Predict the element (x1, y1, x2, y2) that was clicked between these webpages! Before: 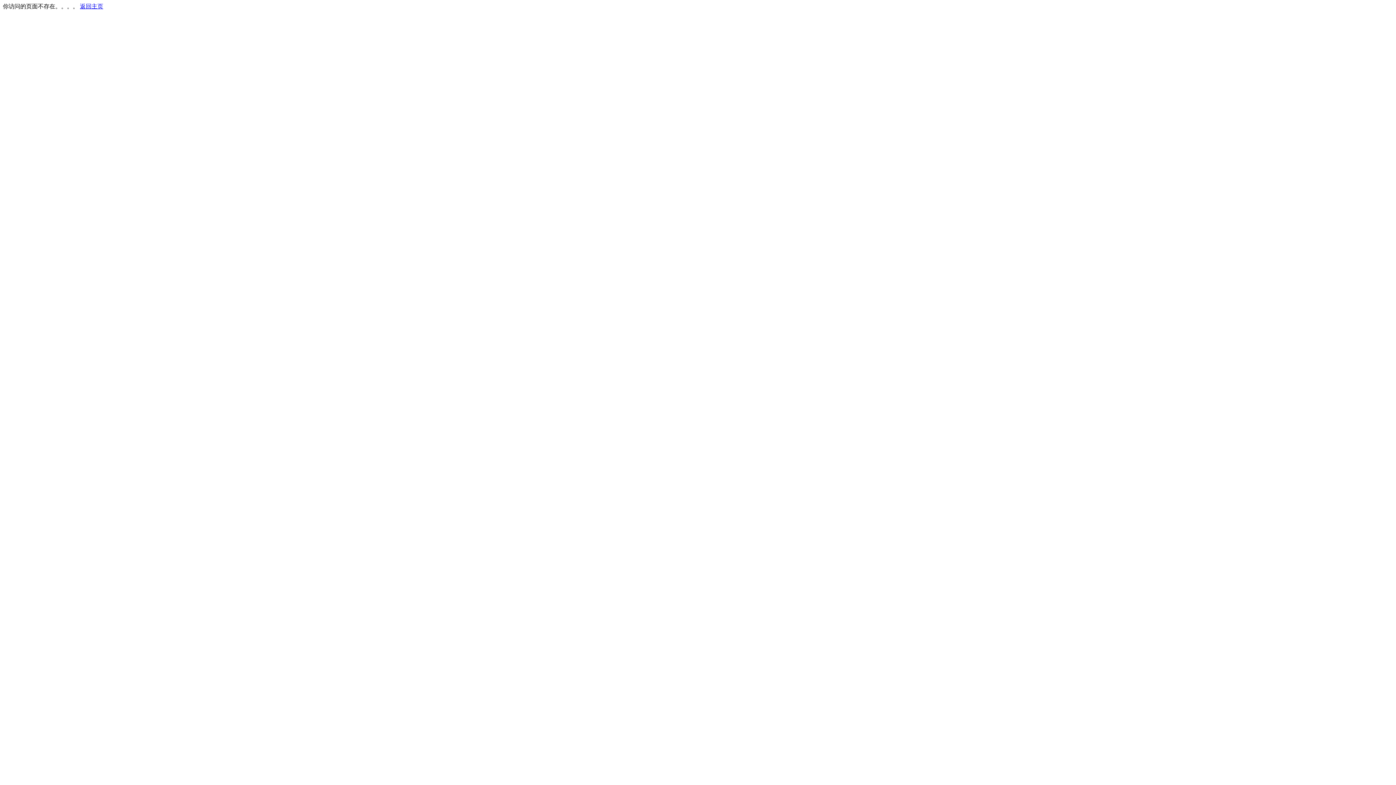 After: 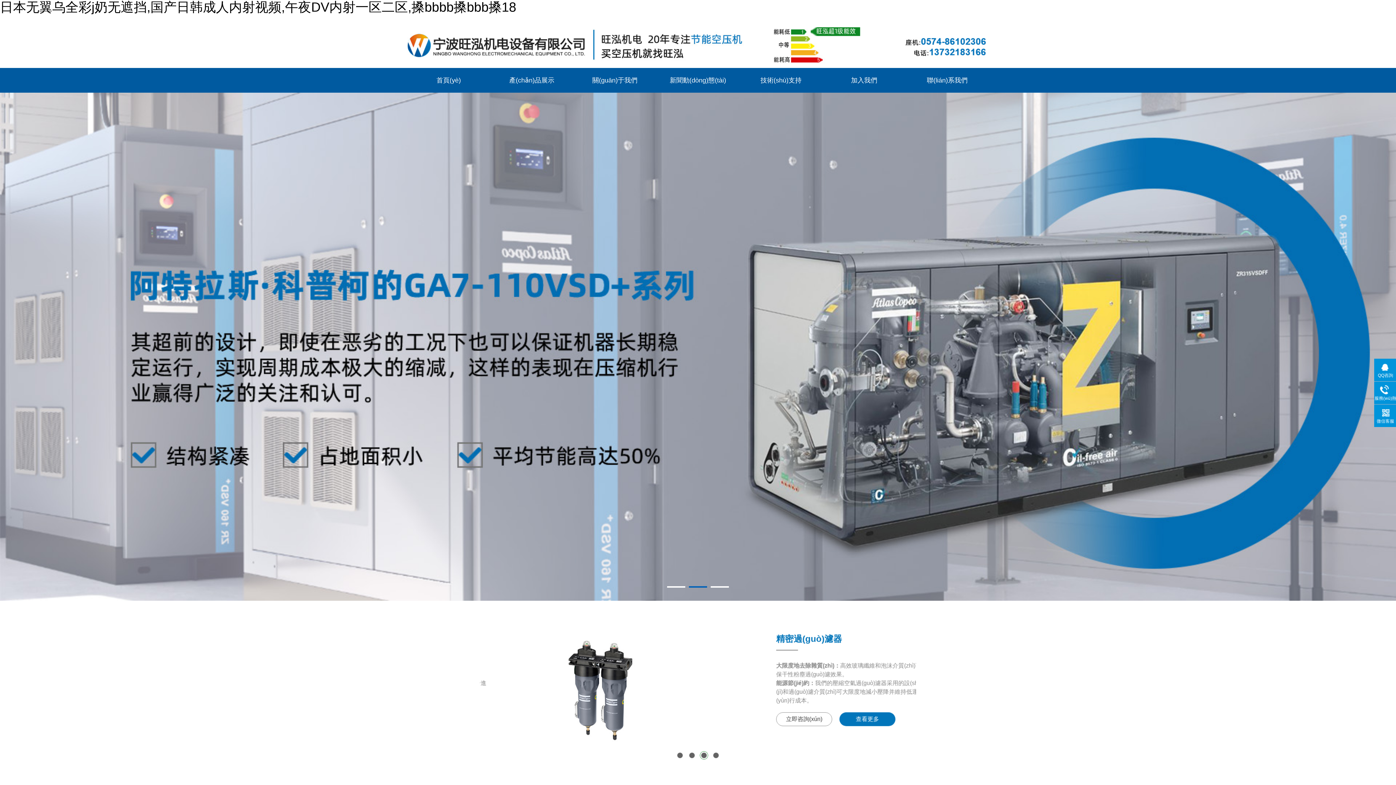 Action: label: 返回主页 bbox: (80, 3, 103, 9)